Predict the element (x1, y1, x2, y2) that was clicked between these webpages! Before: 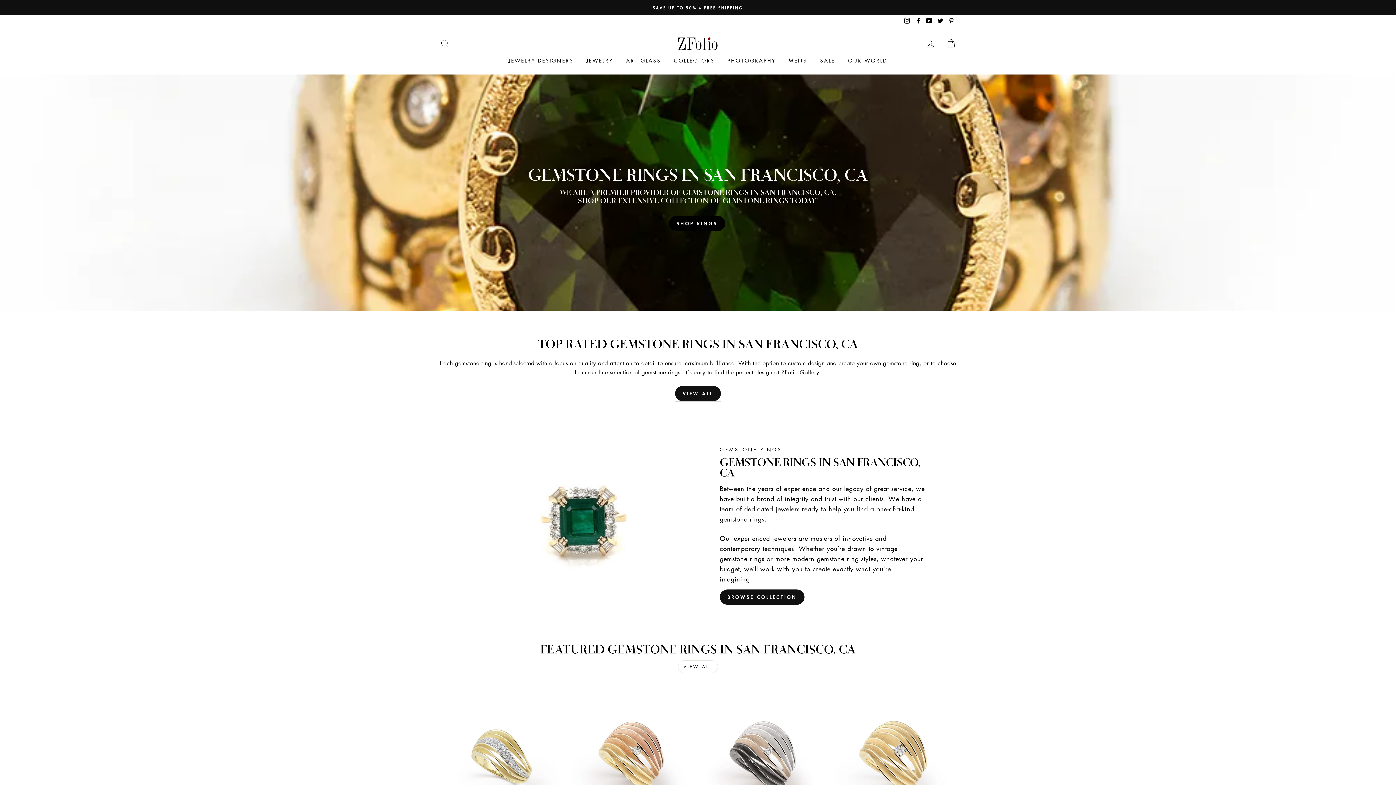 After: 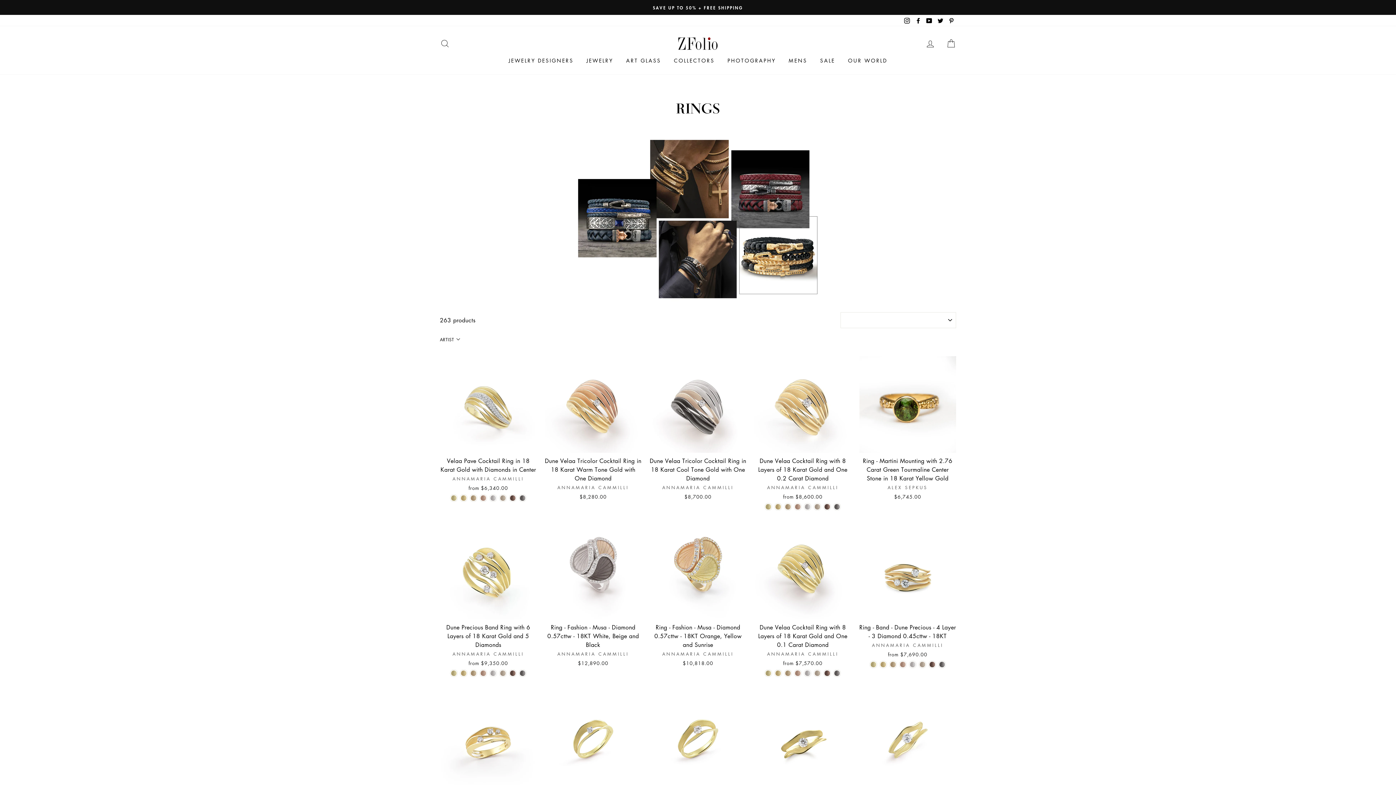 Action: bbox: (0, 74, 1396, 310)